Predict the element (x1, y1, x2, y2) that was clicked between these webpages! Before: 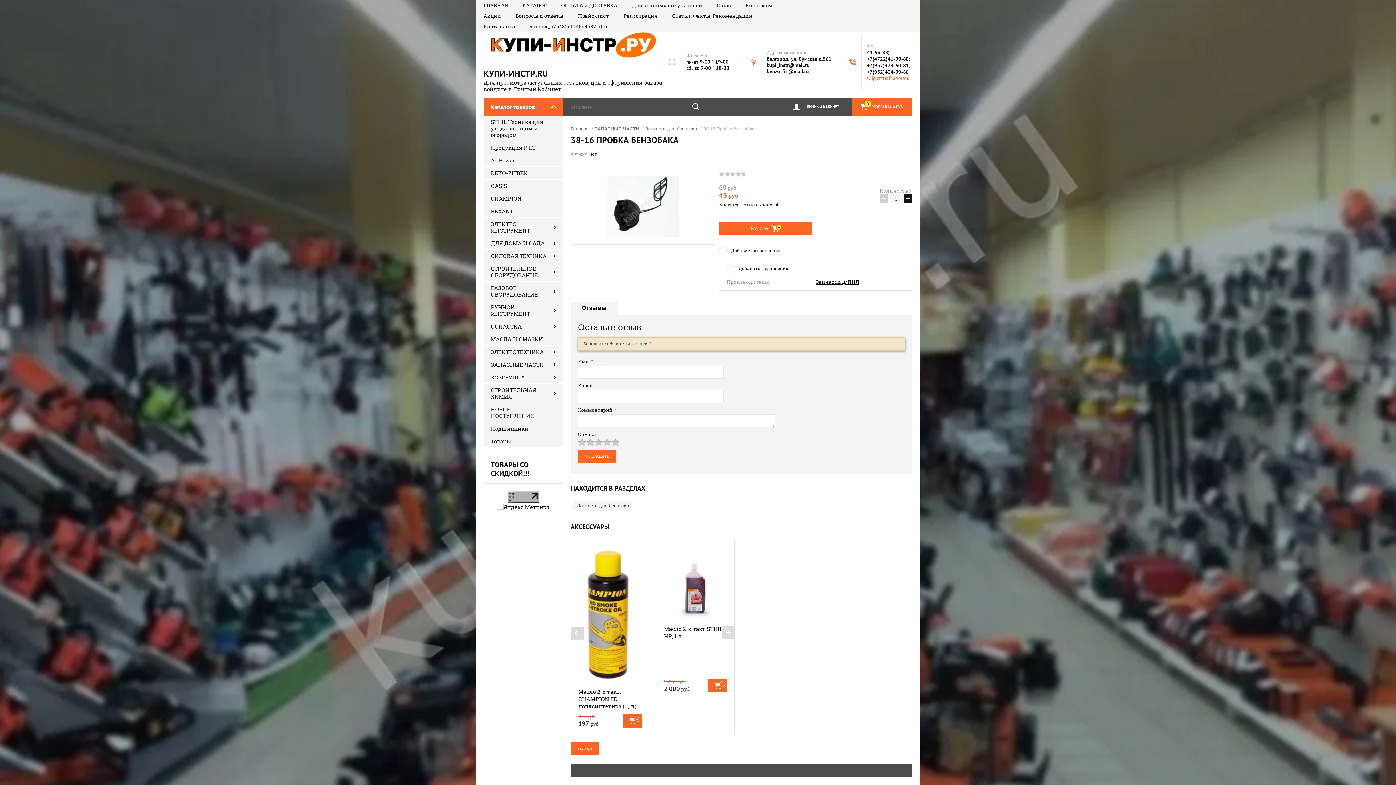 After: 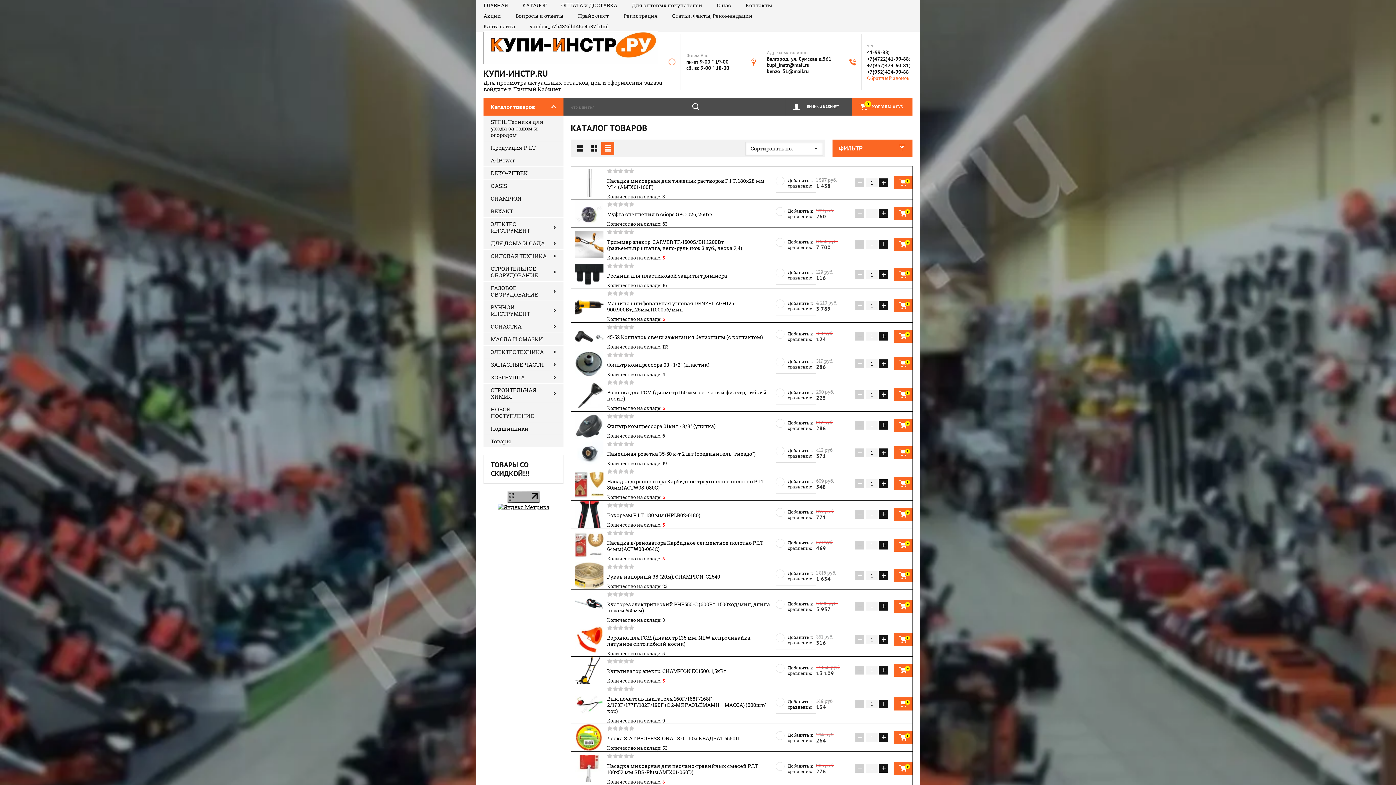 Action: bbox: (570, 126, 588, 131) label: Главная